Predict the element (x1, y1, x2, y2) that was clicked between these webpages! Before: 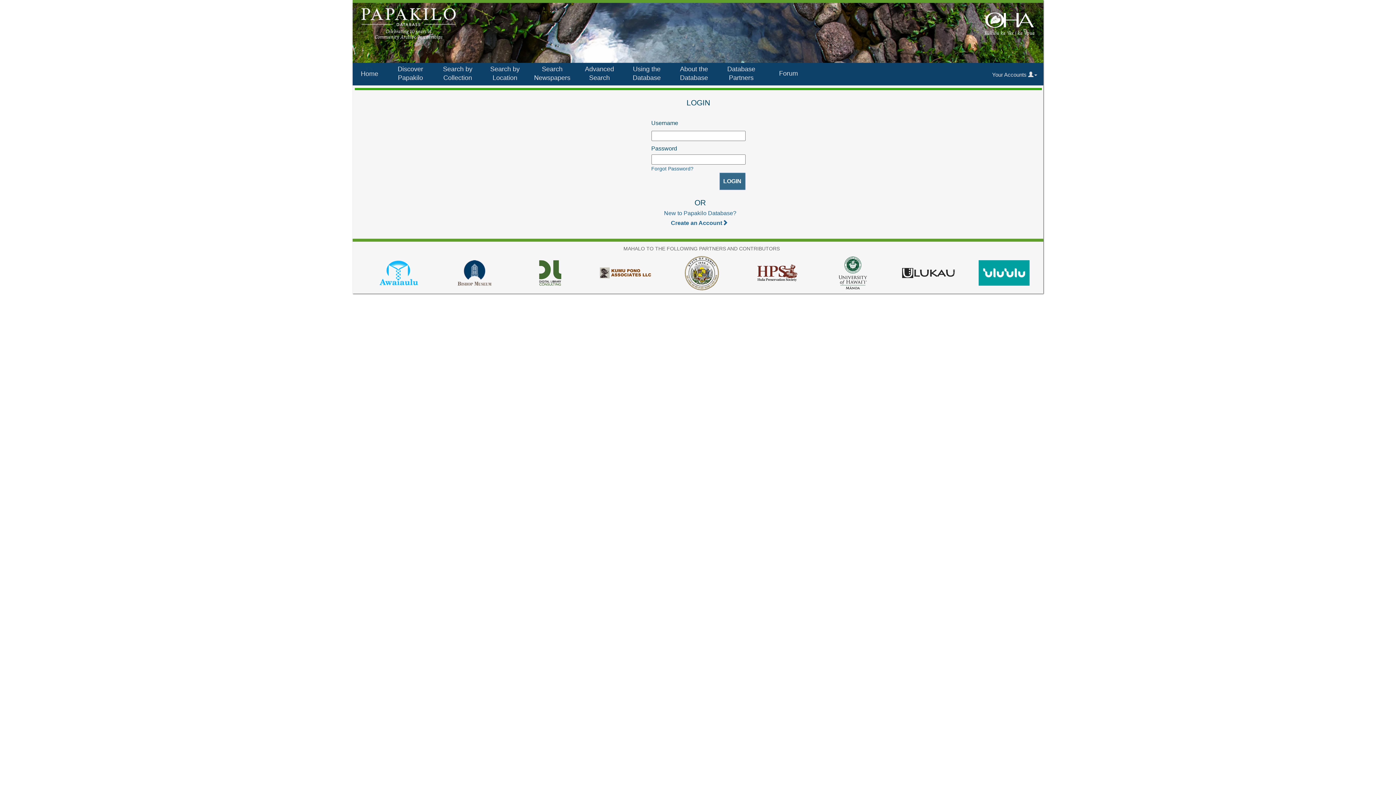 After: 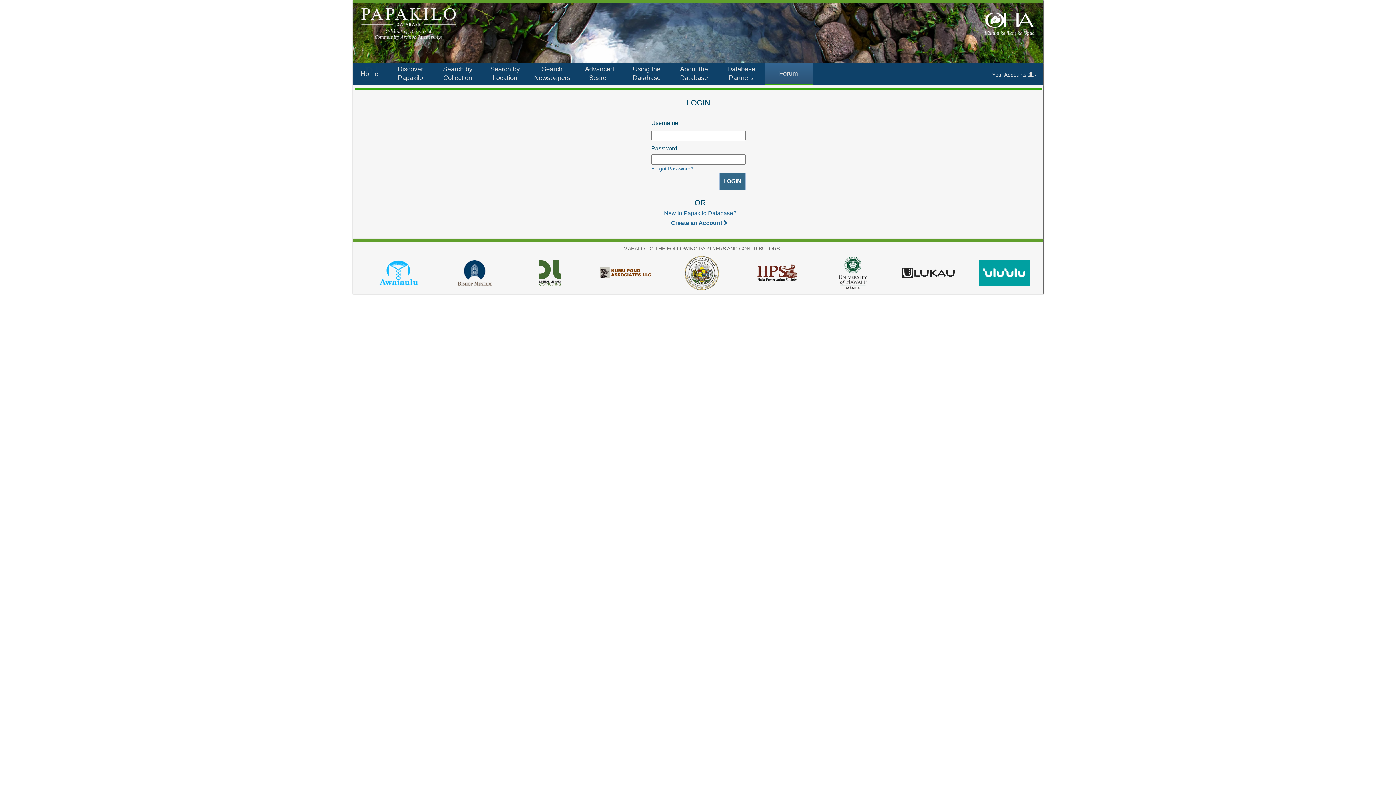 Action: bbox: (765, 62, 812, 85) label: Forum